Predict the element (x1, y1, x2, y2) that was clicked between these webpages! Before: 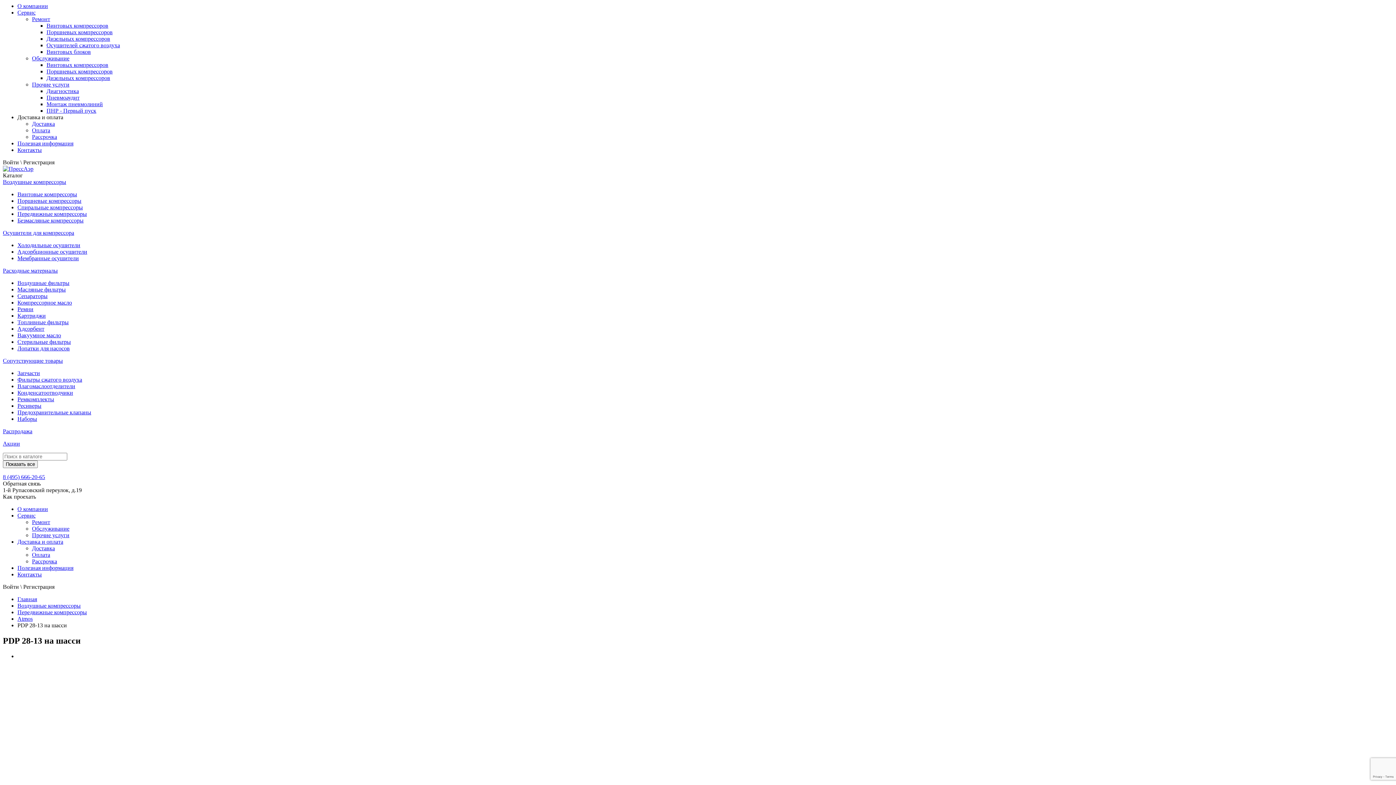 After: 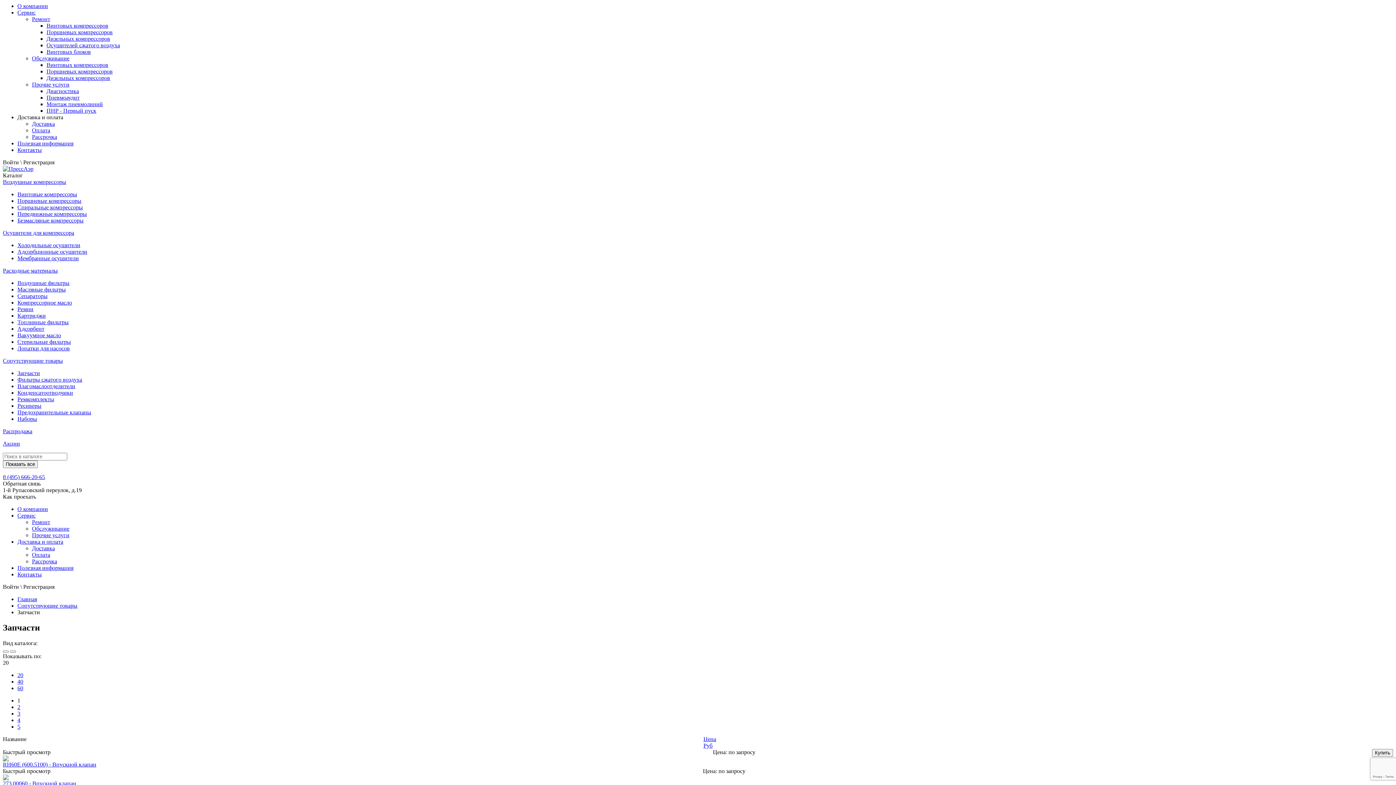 Action: bbox: (17, 370, 40, 376) label: Запчасти